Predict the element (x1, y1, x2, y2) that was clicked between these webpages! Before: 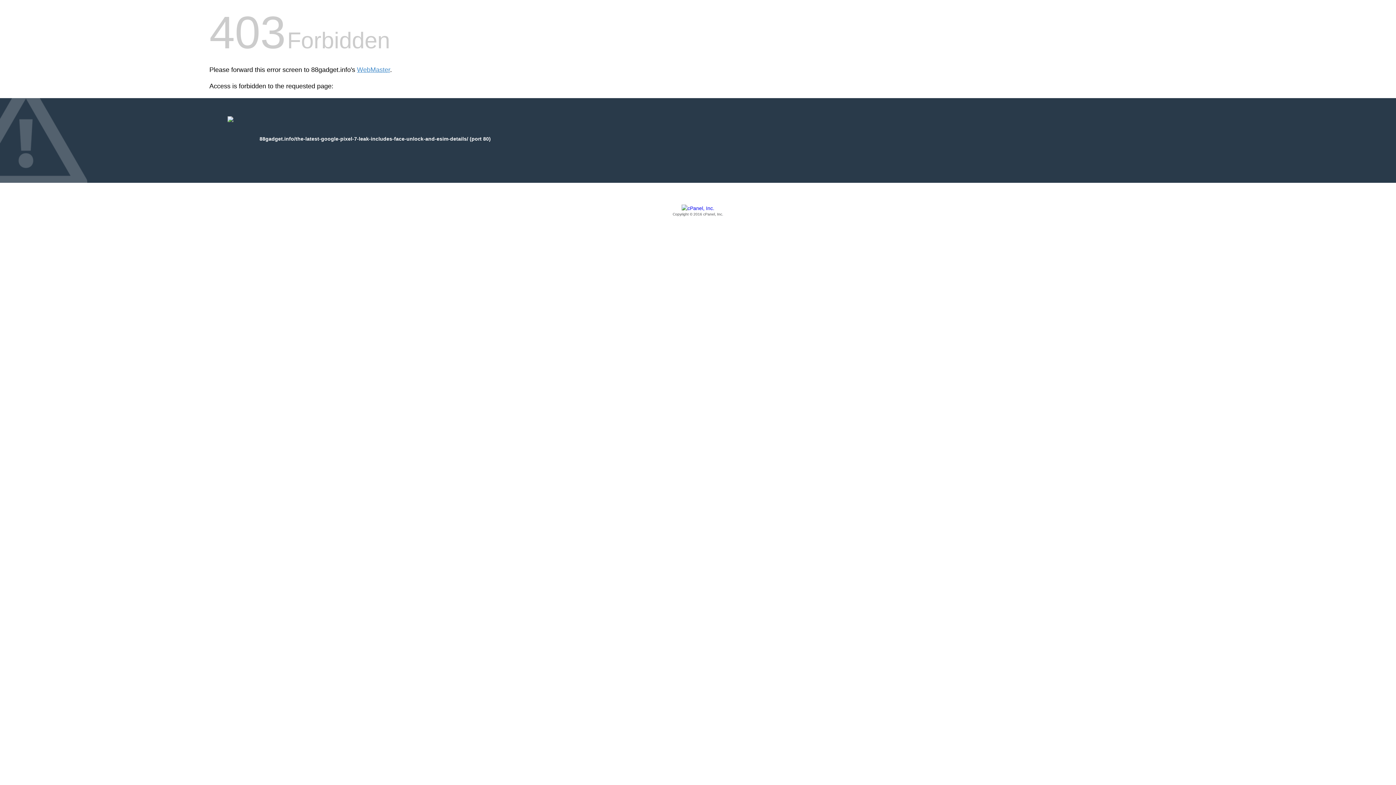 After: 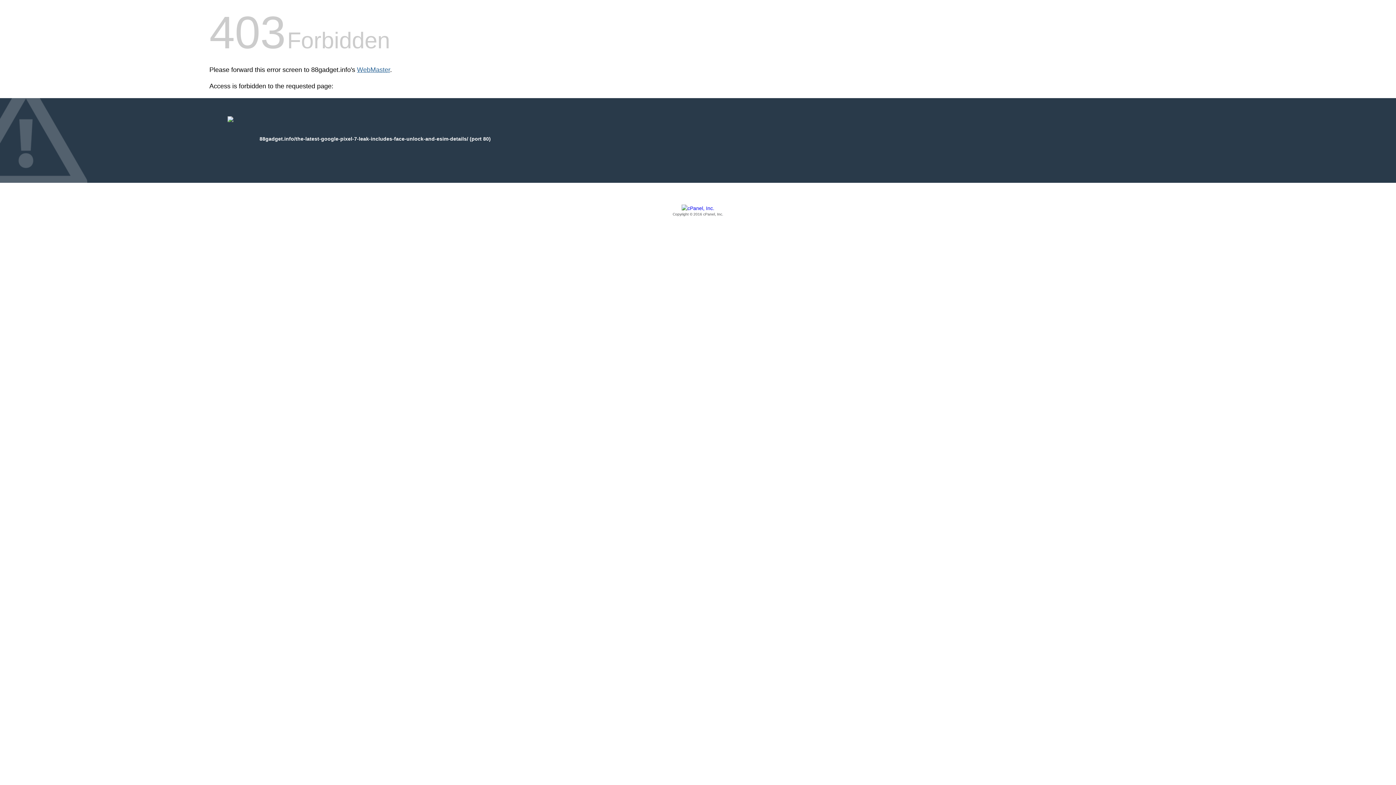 Action: bbox: (357, 66, 390, 73) label: WebMaster